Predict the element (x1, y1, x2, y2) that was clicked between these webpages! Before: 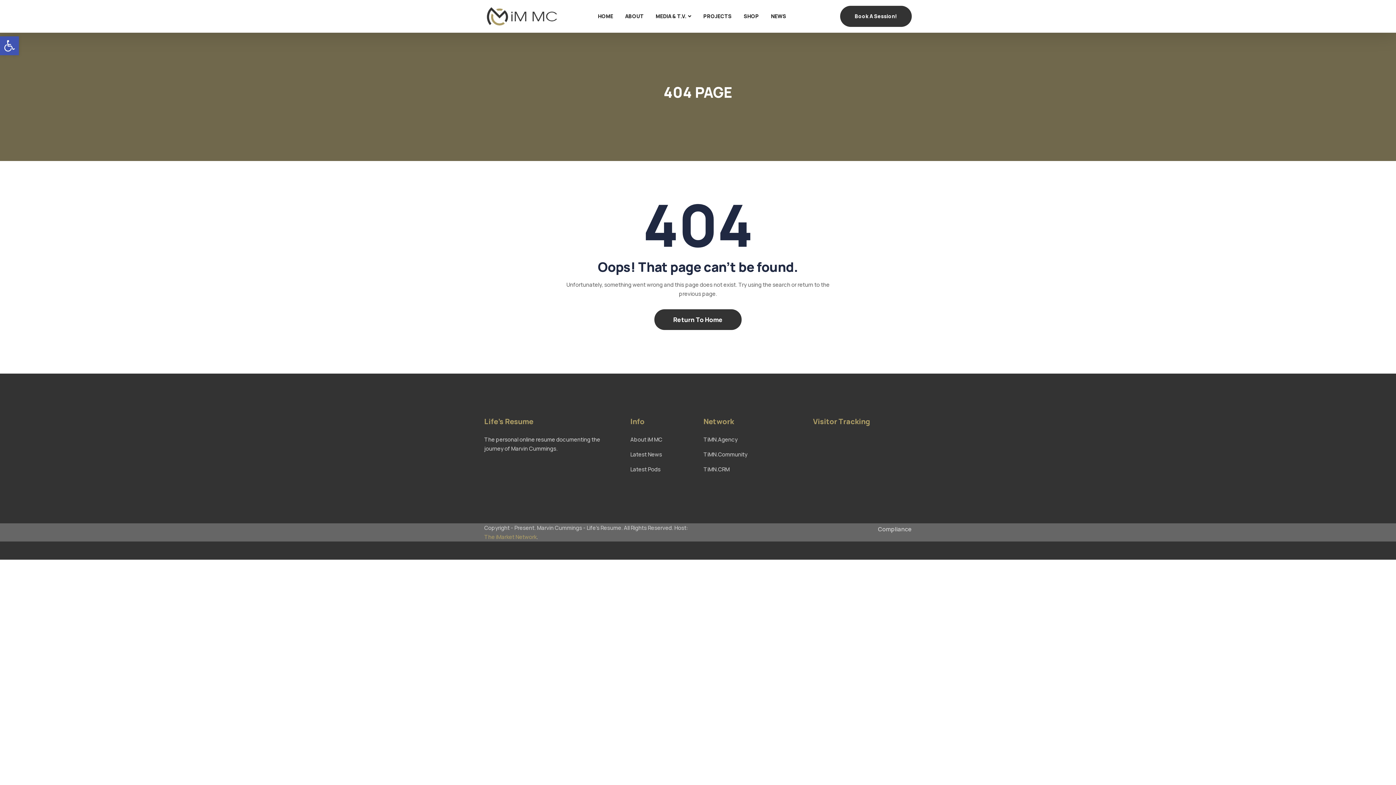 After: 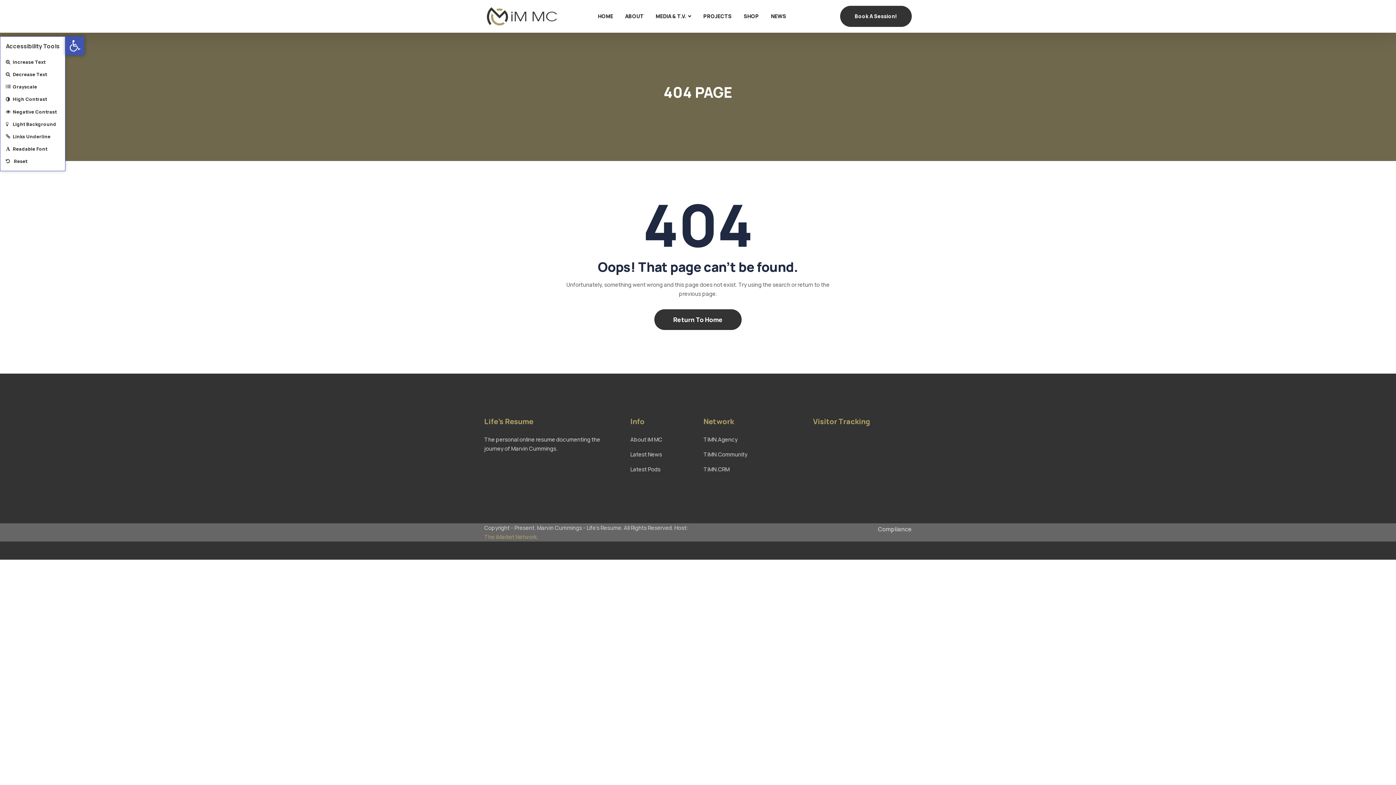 Action: label: Open toolbar bbox: (0, 36, 18, 55)